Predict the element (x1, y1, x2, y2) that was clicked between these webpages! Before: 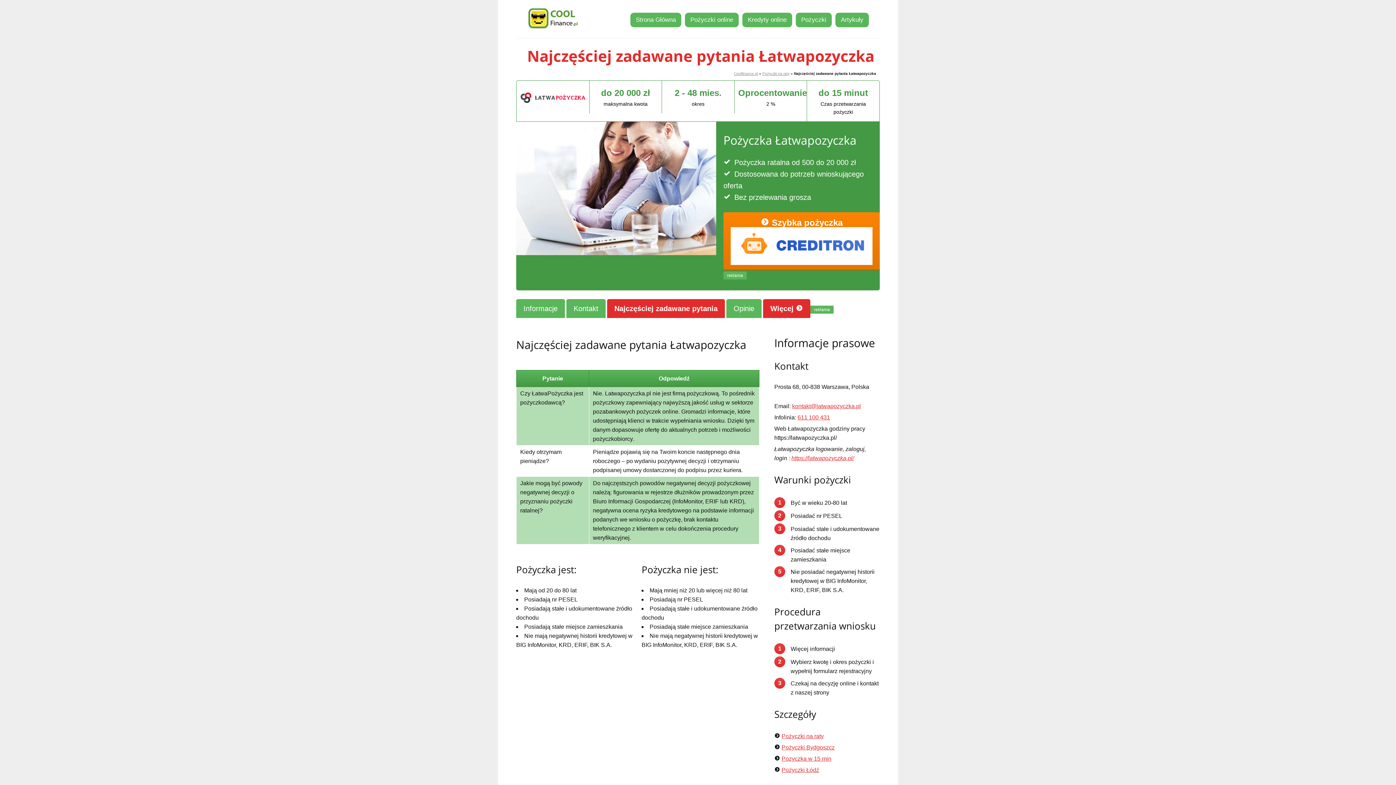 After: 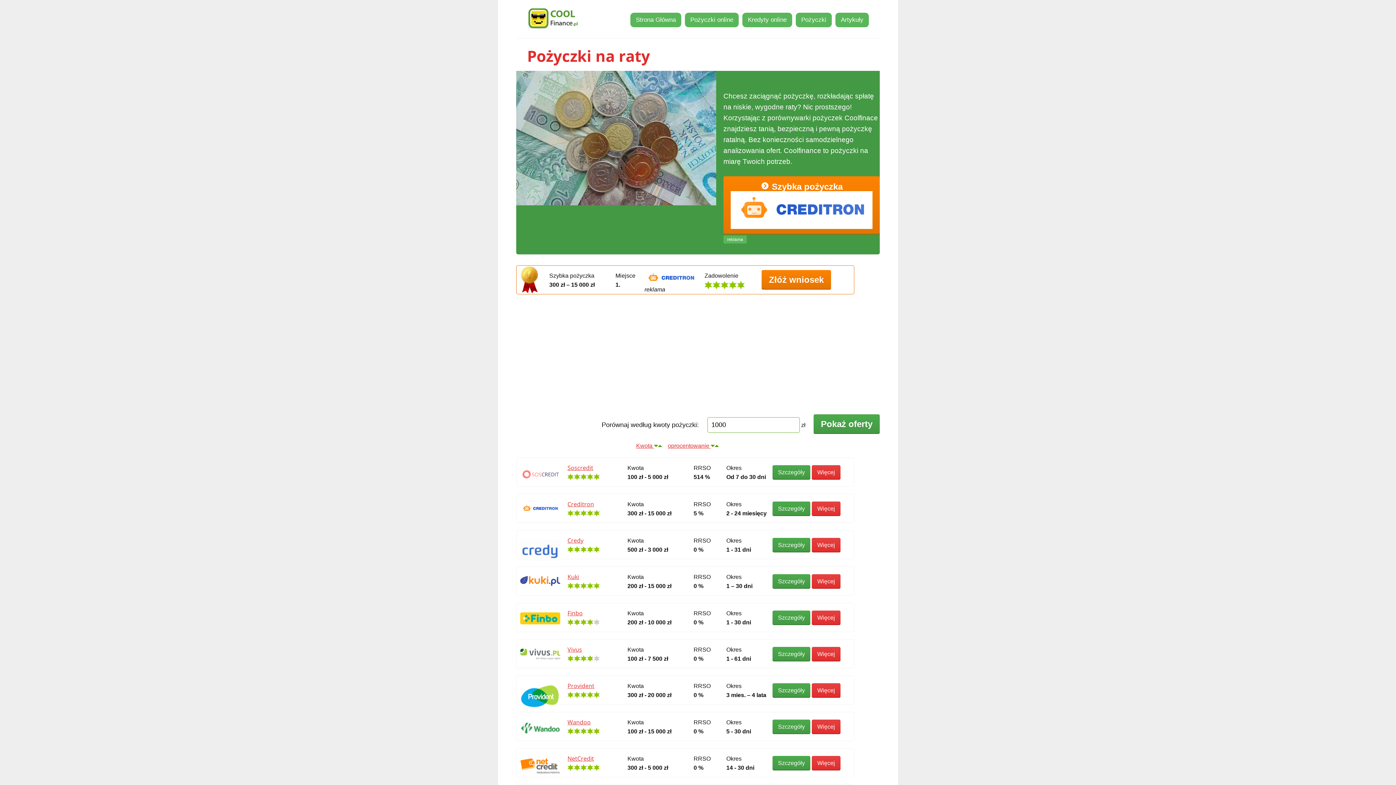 Action: bbox: (762, 71, 789, 75) label: Pożyczki na raty